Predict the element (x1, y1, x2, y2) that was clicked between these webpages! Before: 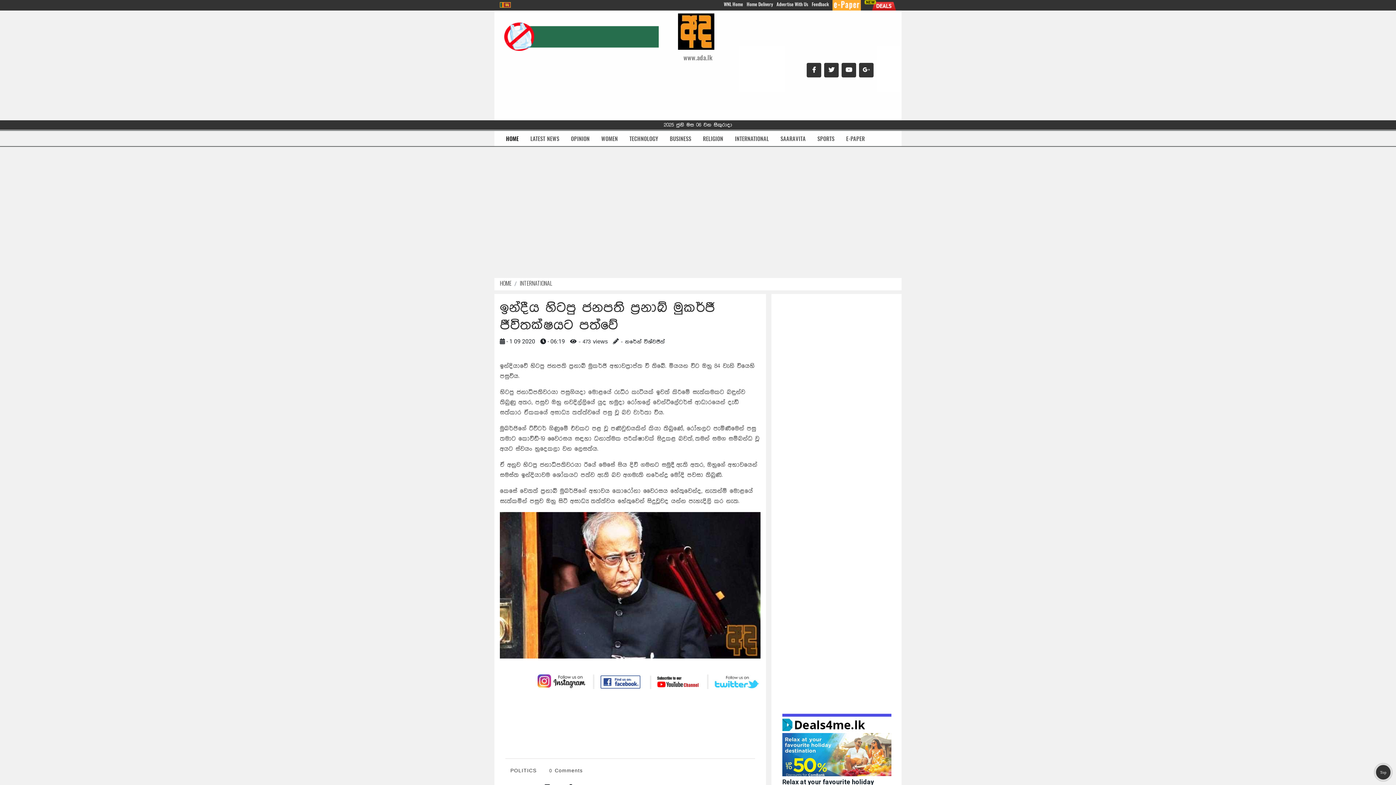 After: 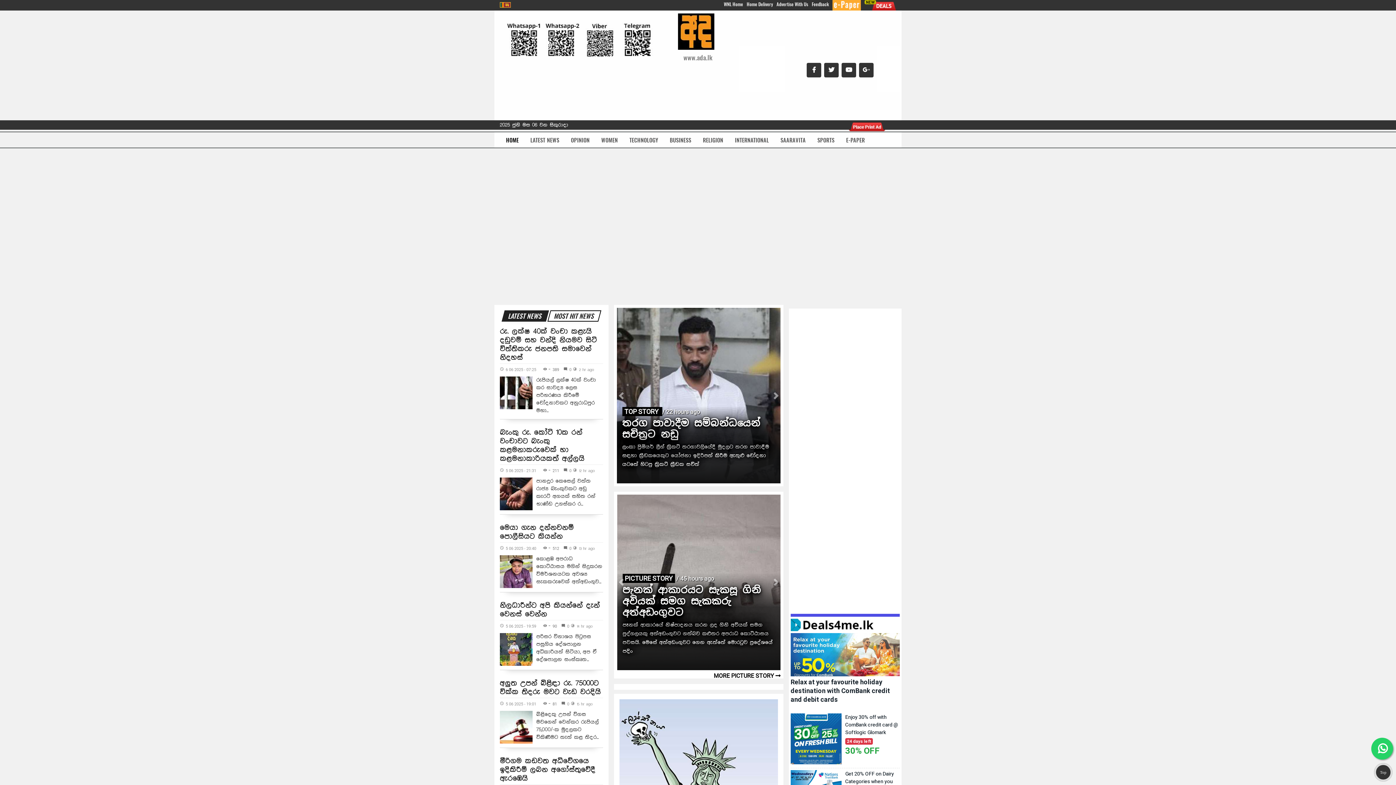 Action: bbox: (669, 10, 726, 52)